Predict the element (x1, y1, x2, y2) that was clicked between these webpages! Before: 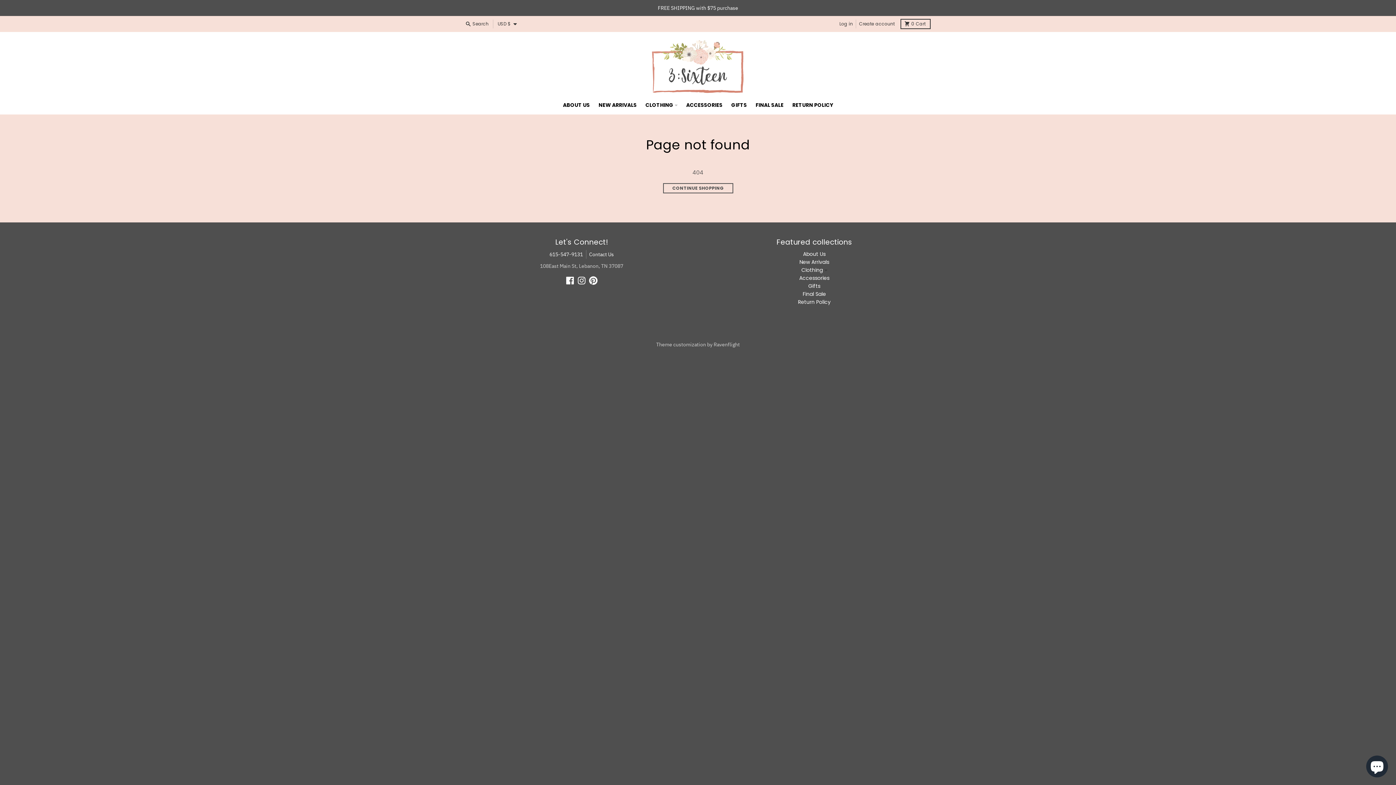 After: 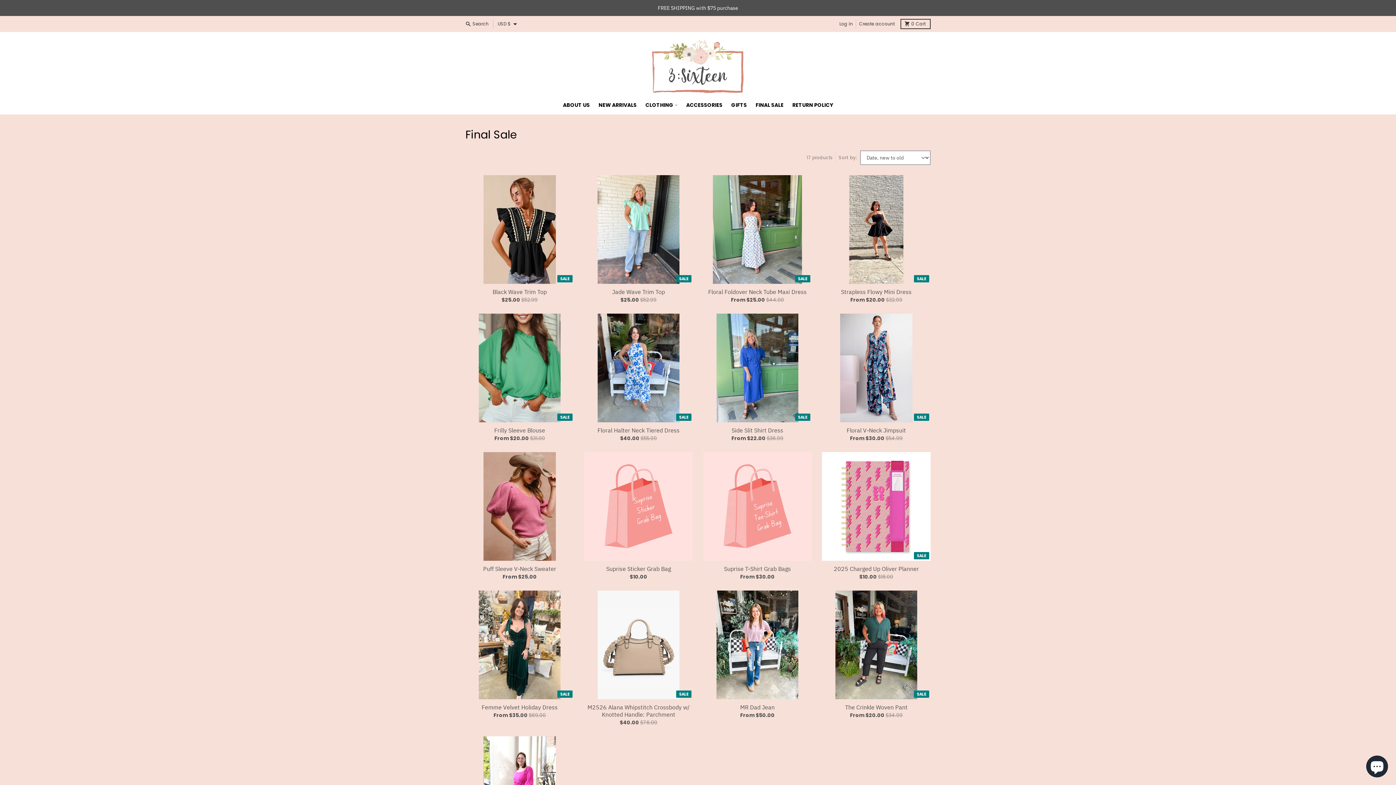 Action: label: FINAL SALE bbox: (751, 98, 788, 111)